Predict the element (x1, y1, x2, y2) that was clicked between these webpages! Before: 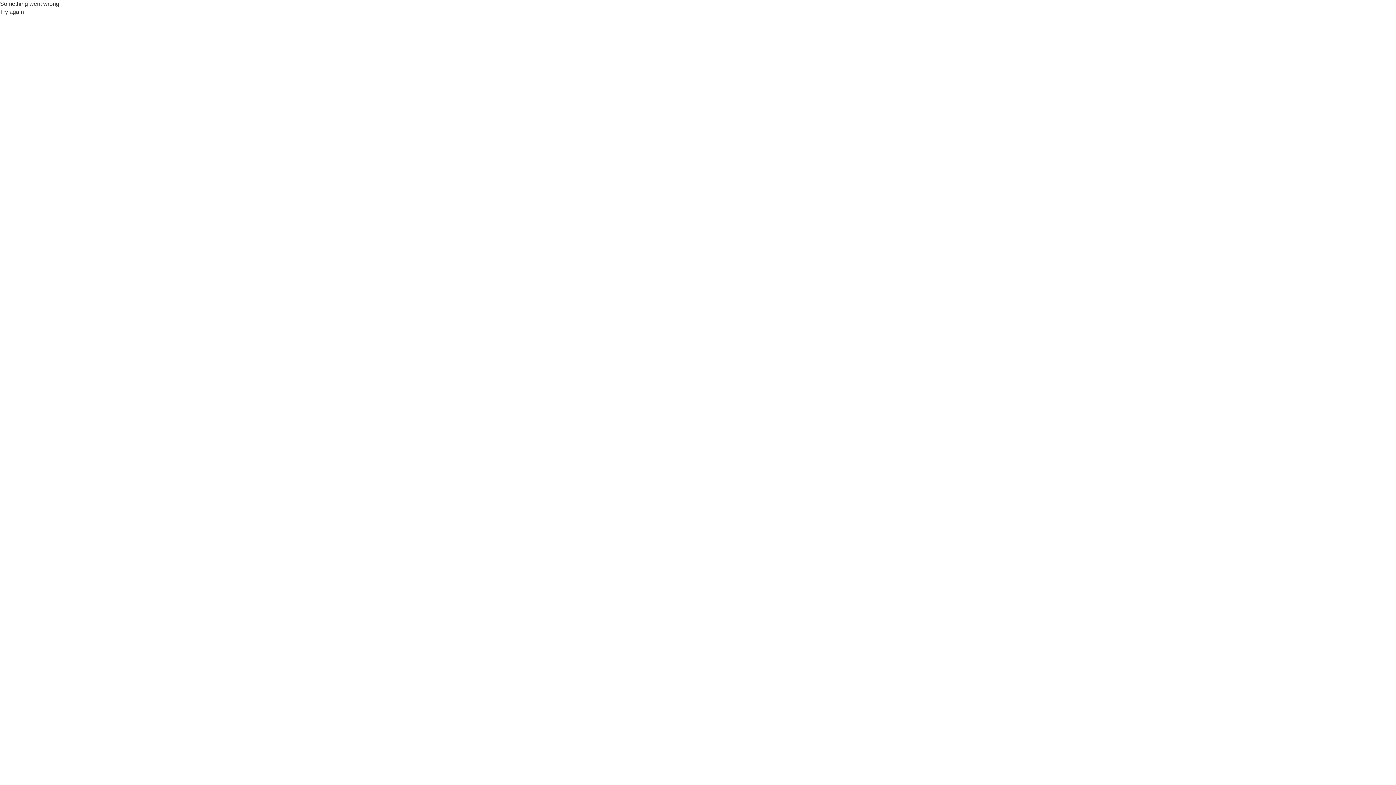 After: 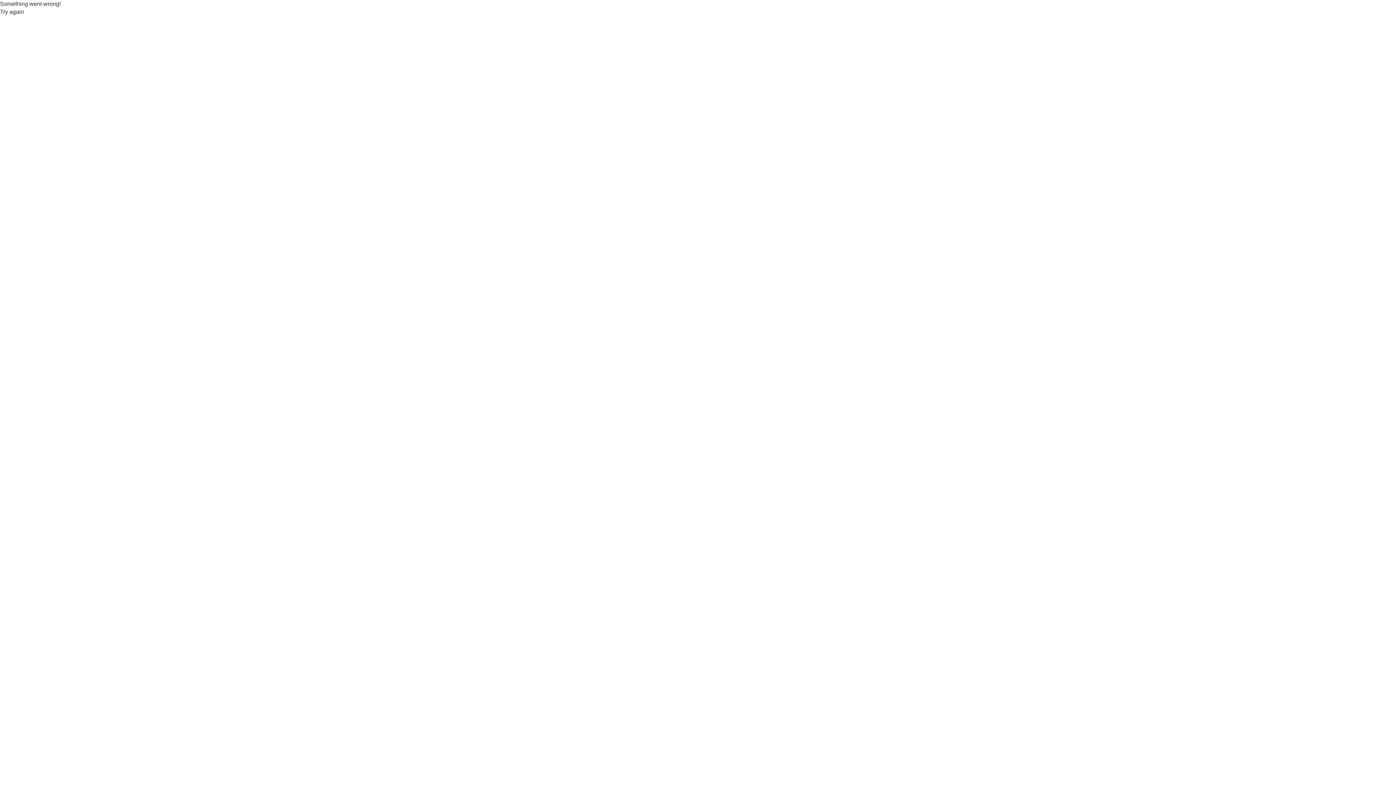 Action: bbox: (0, 8, 24, 16) label: Try again